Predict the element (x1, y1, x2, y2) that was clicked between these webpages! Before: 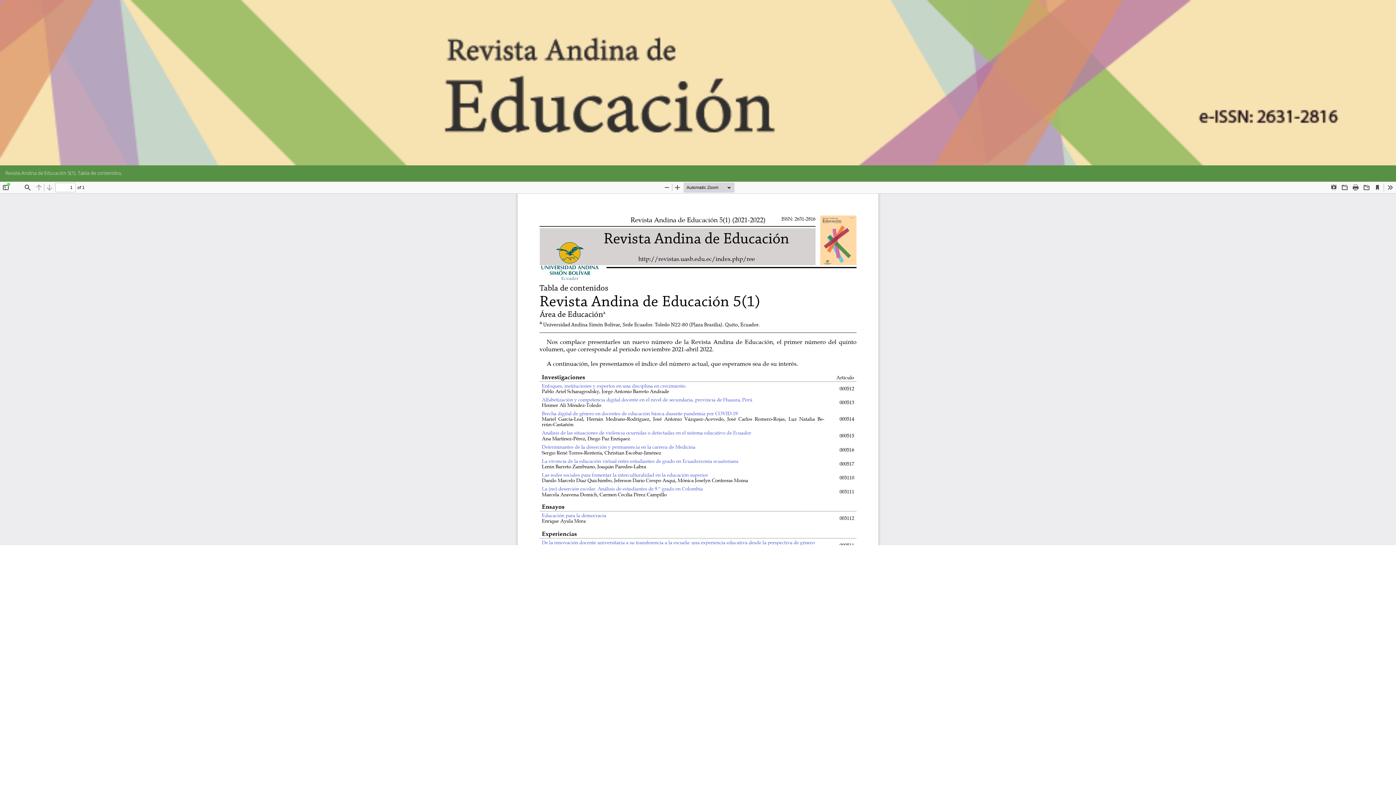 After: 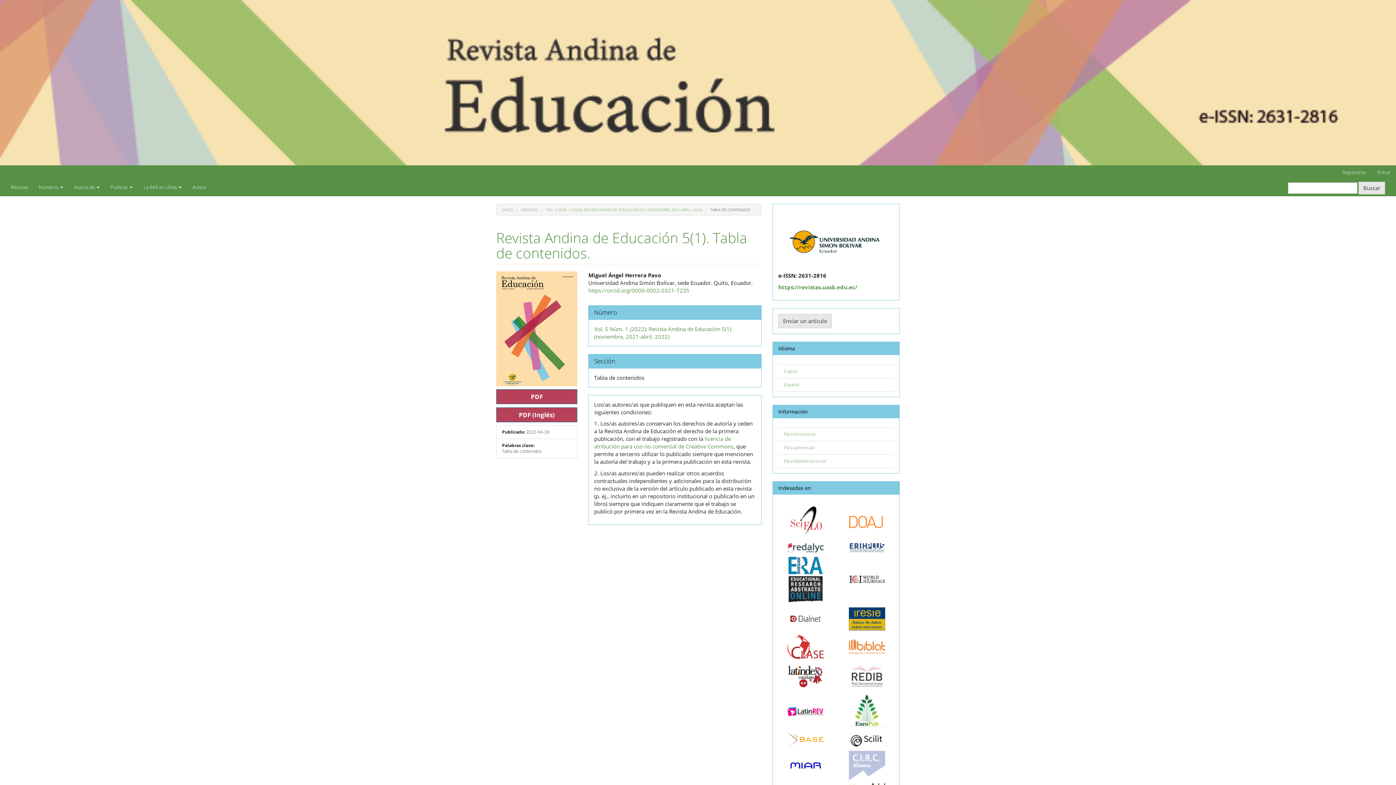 Action: bbox: (0, 165, 127, 180) label: Revista Andina de Educación 5(1). Tabla de contenidos.